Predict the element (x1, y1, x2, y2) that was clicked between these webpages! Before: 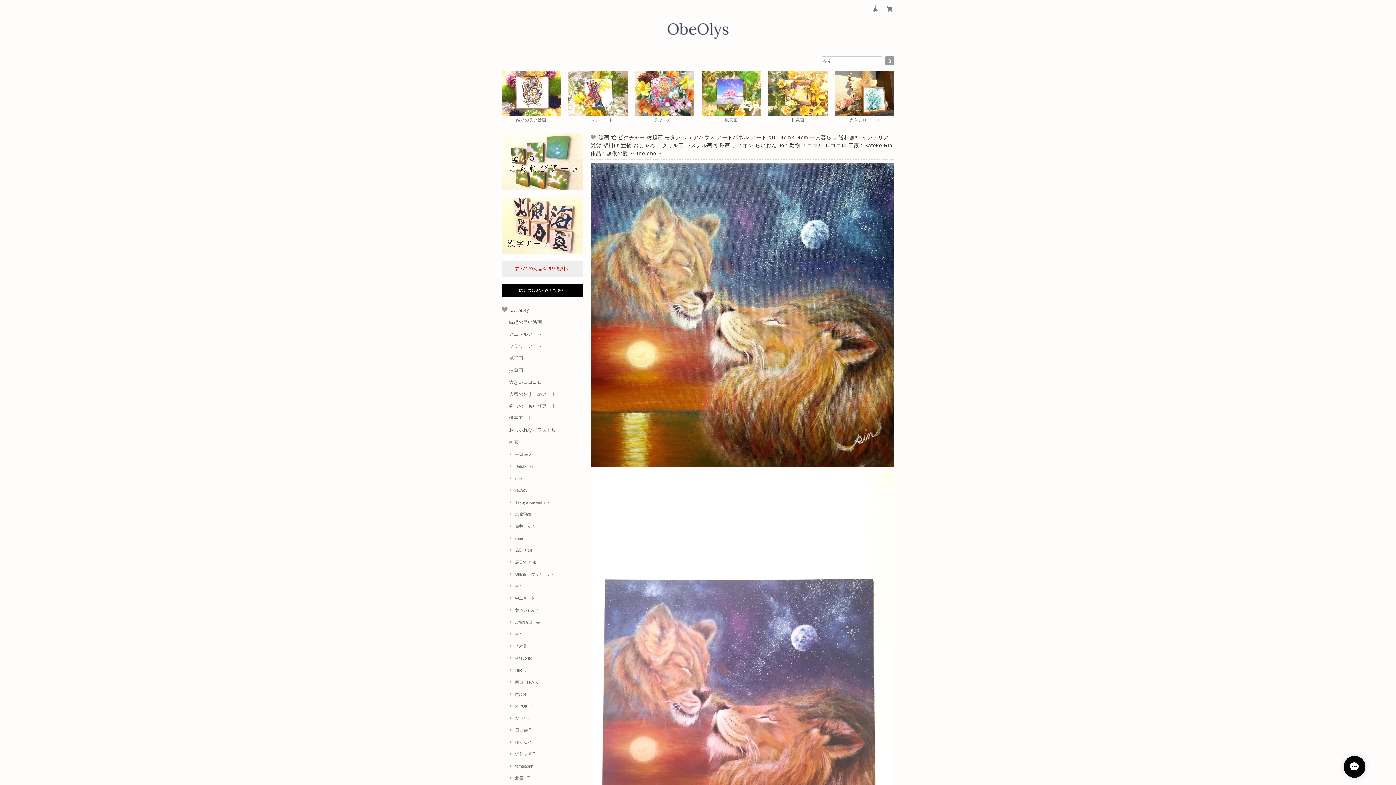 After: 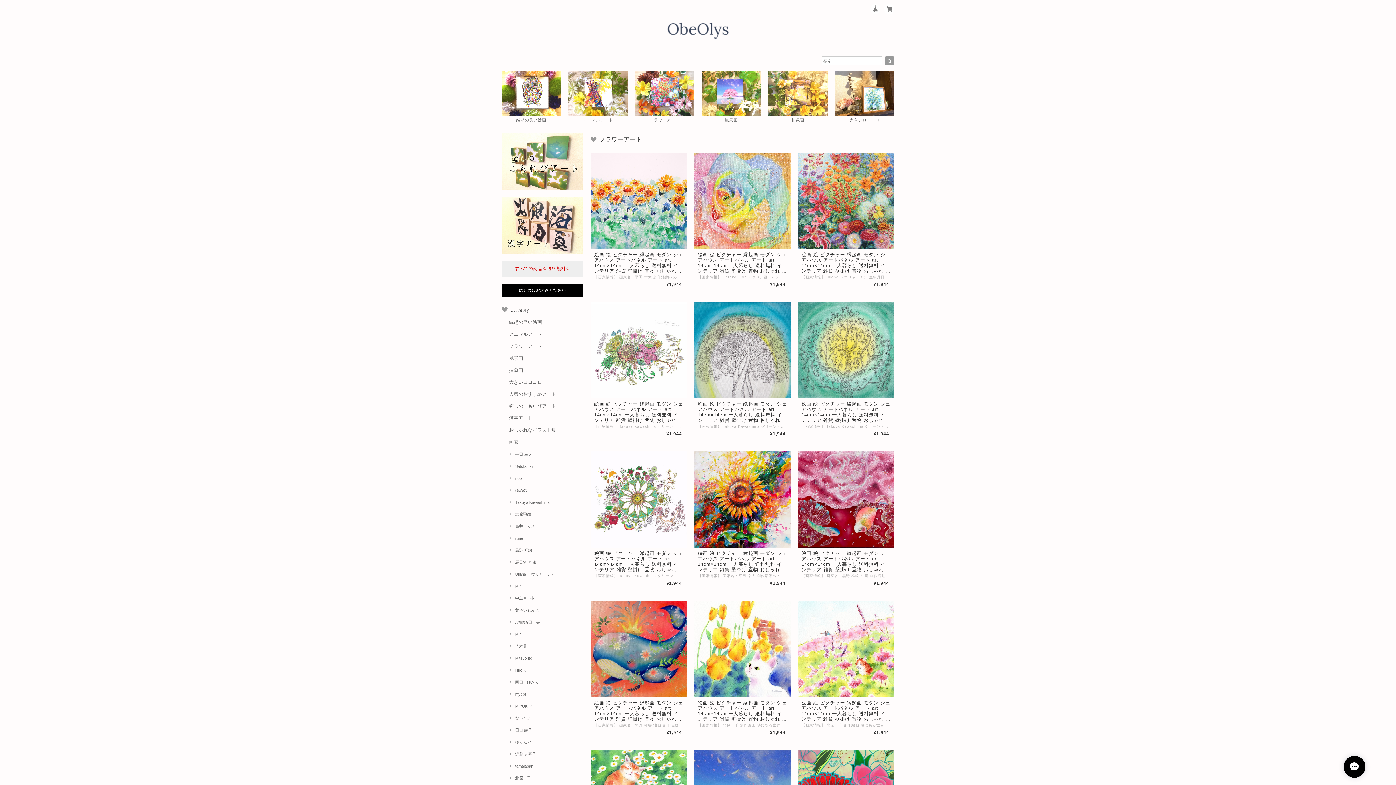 Action: label: フラワーアート bbox: (635, 71, 694, 122)